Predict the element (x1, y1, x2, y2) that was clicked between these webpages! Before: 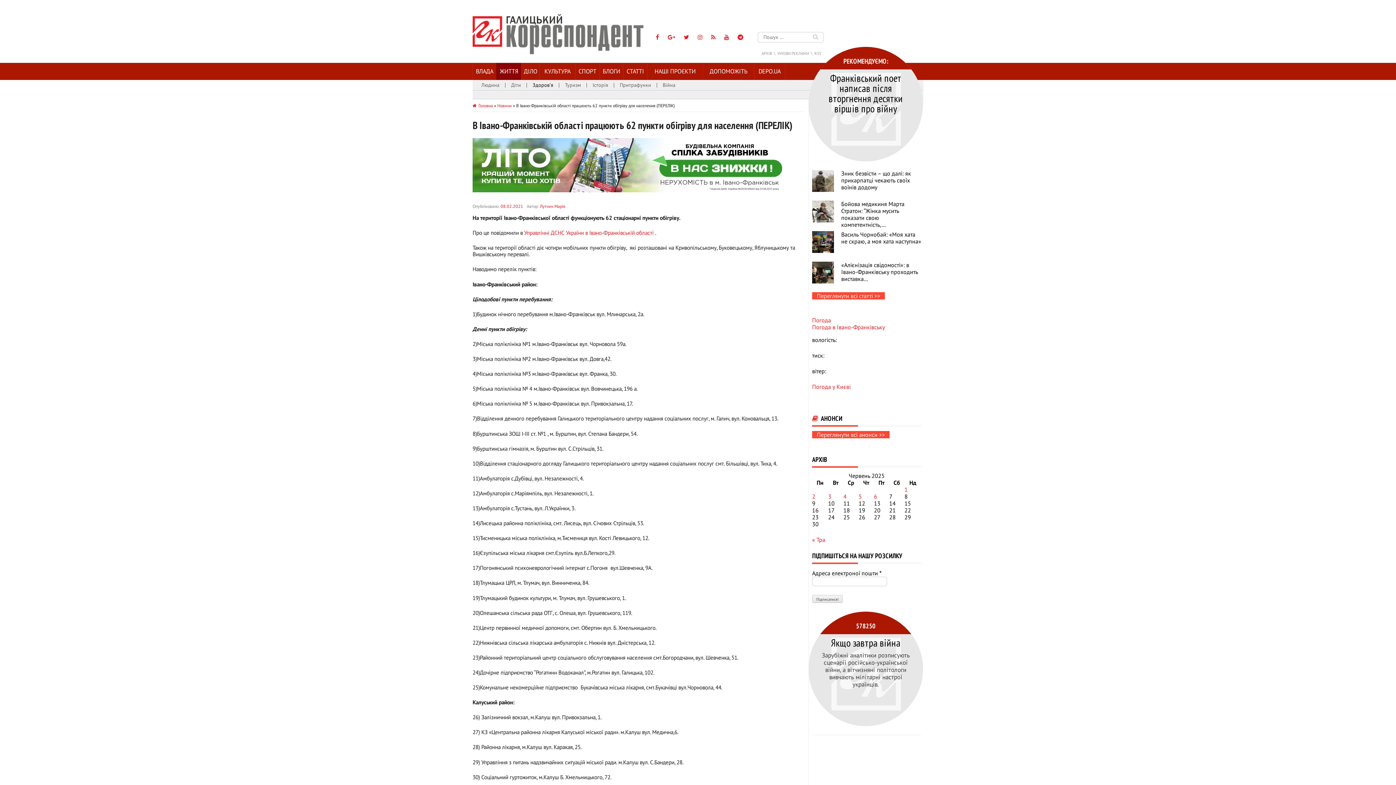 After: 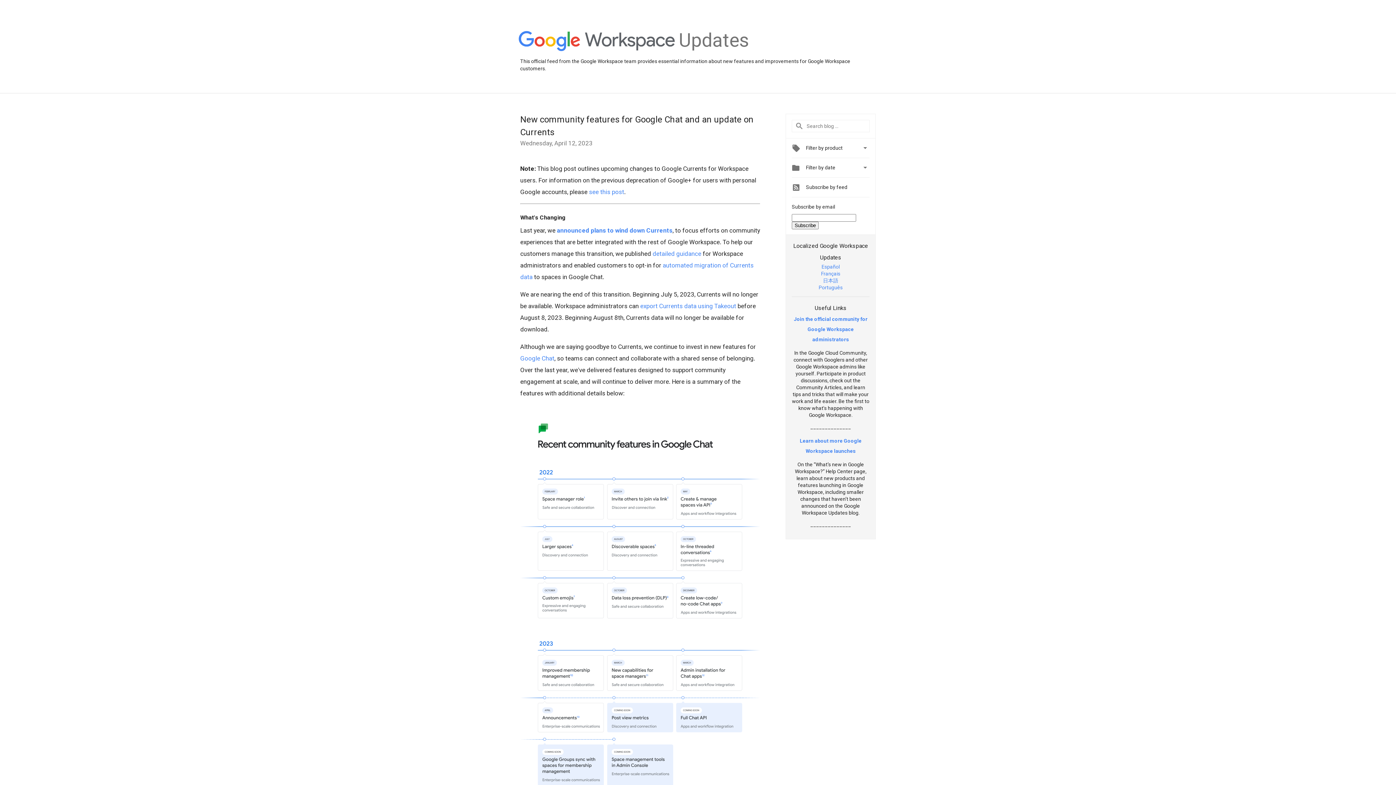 Action: label:   bbox: (664, 33, 680, 40)